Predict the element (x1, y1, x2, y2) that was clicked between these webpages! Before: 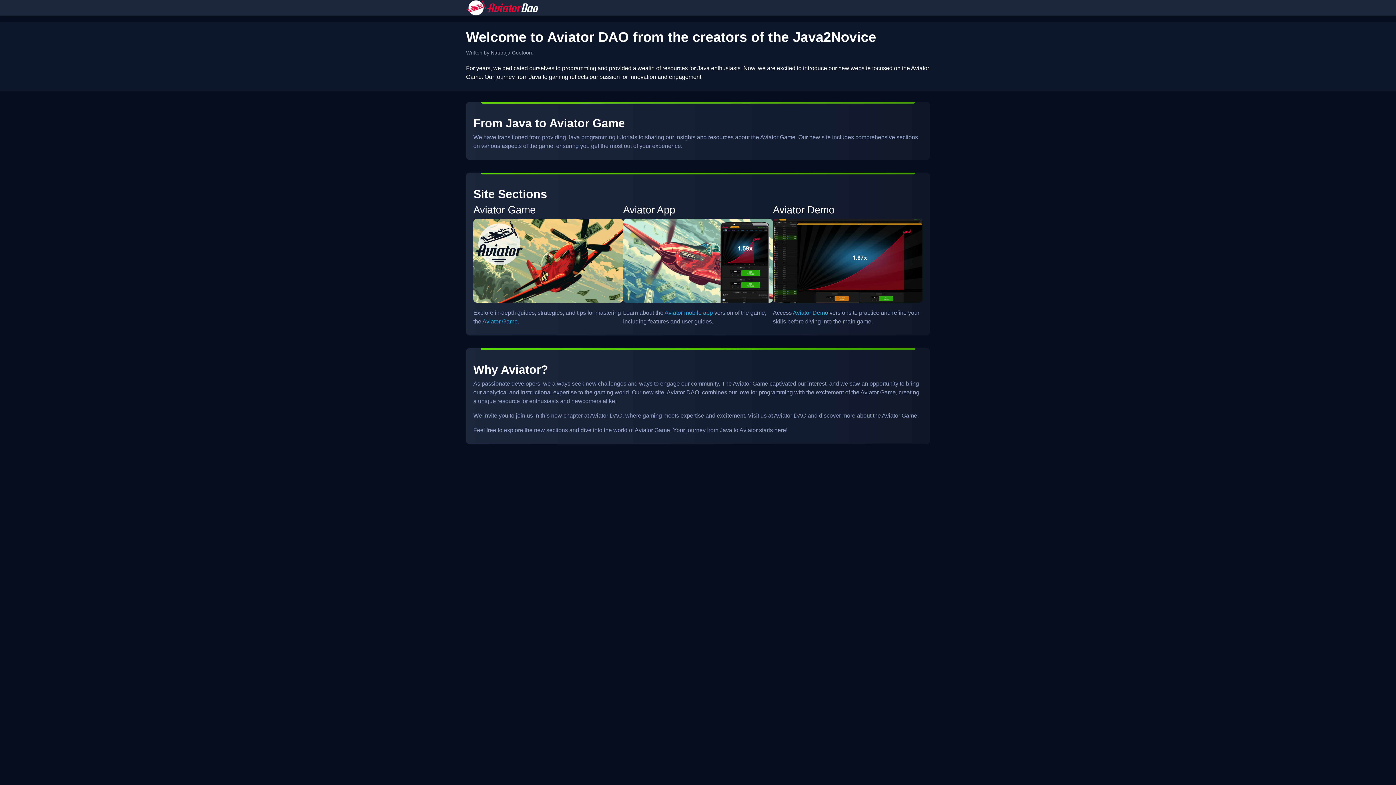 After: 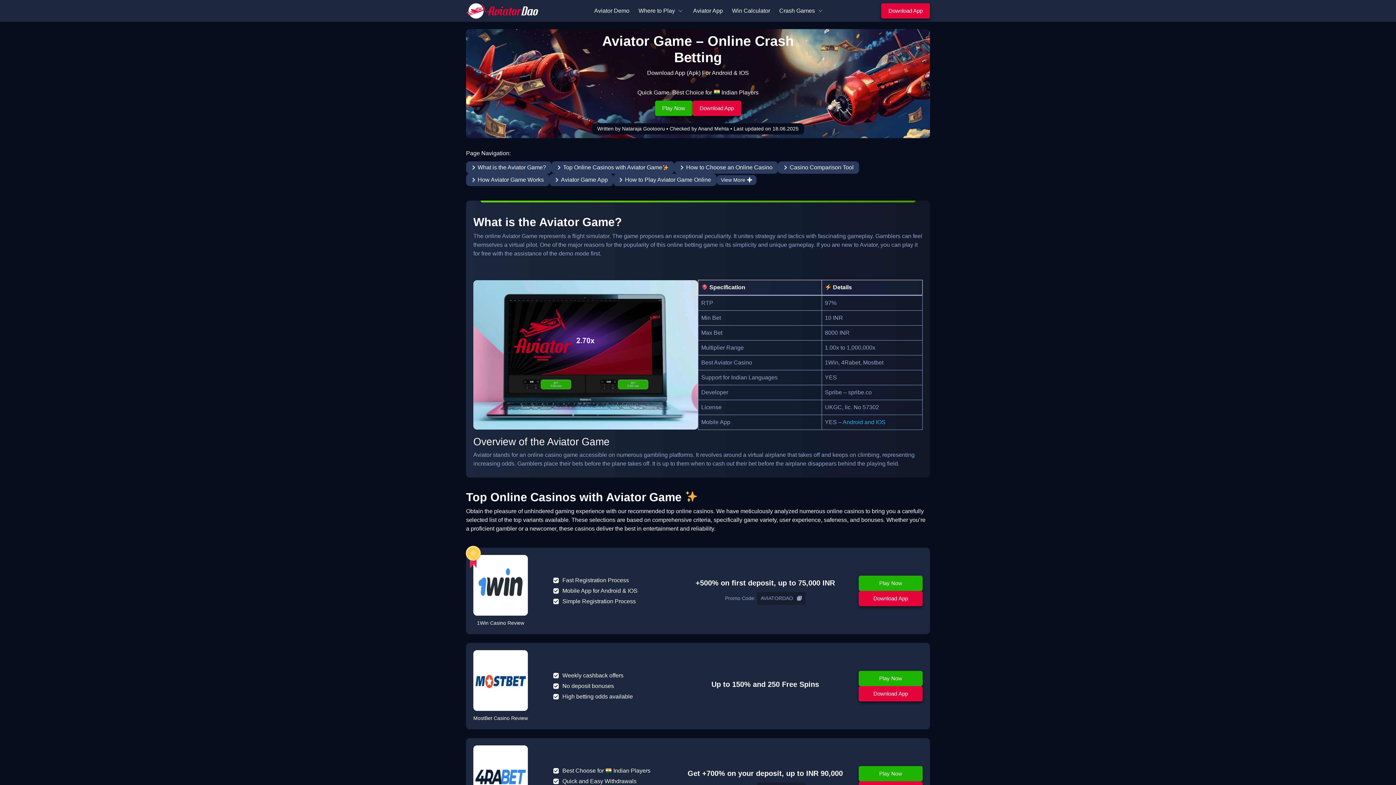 Action: bbox: (466, 4, 538, 10)